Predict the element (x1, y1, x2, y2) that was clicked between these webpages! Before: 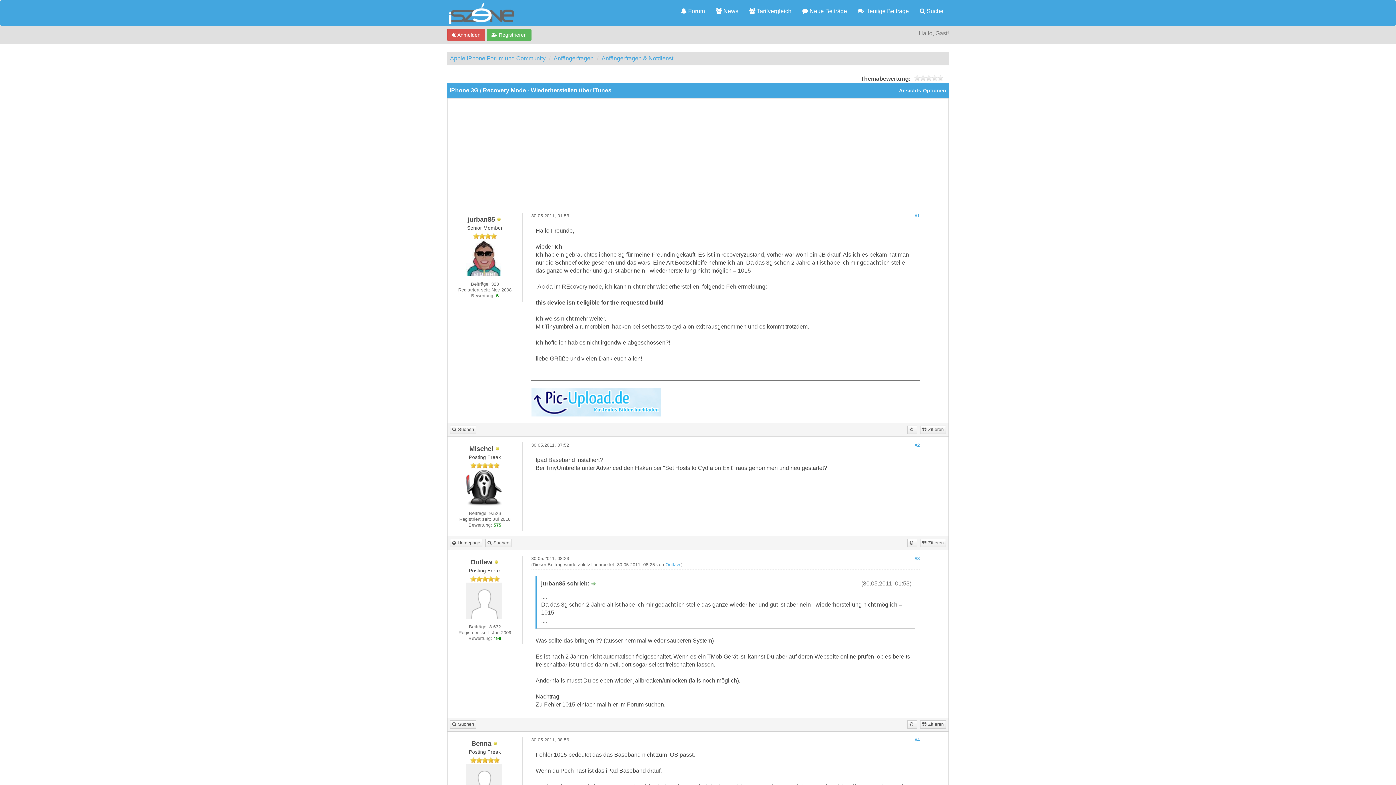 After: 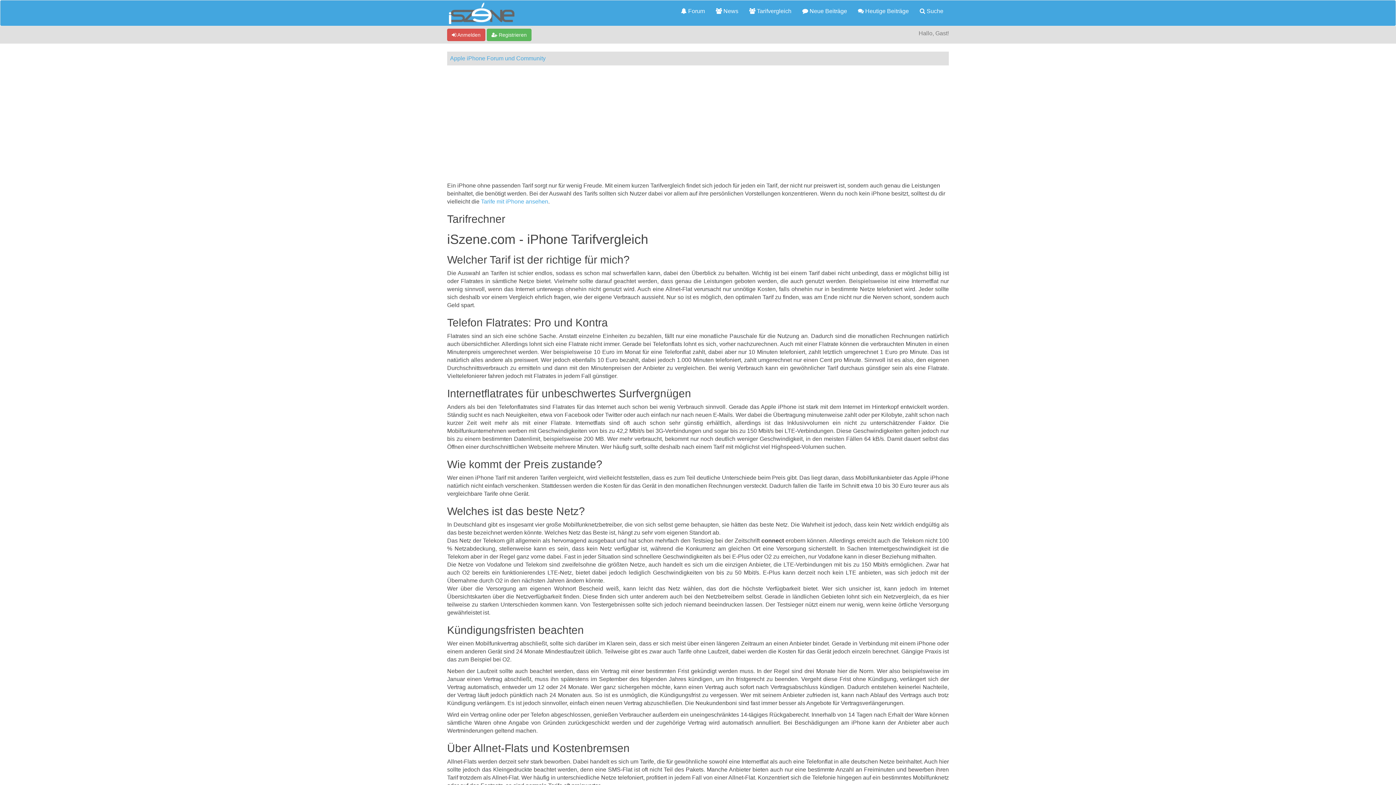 Action: bbox: (744, 0, 797, 22) label:  Tarifvergleich